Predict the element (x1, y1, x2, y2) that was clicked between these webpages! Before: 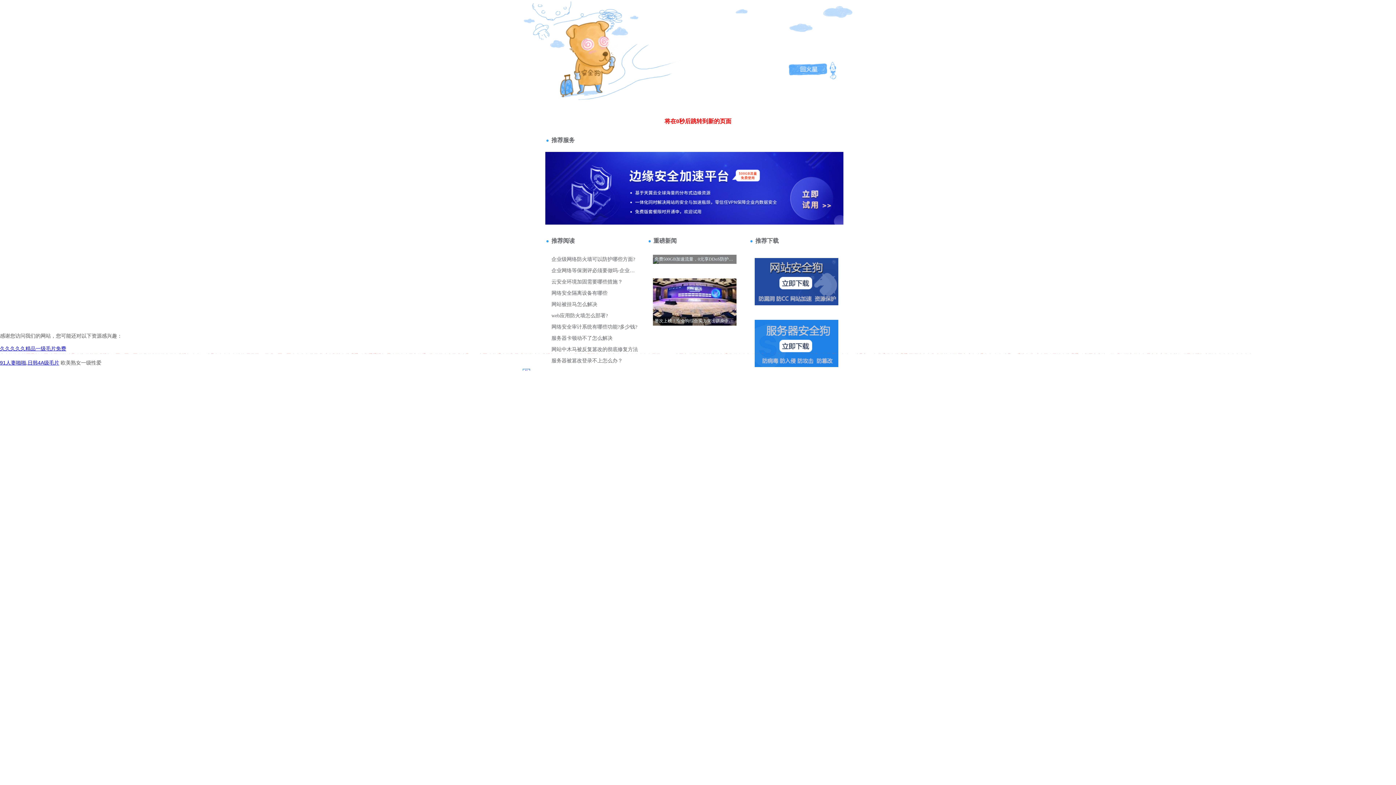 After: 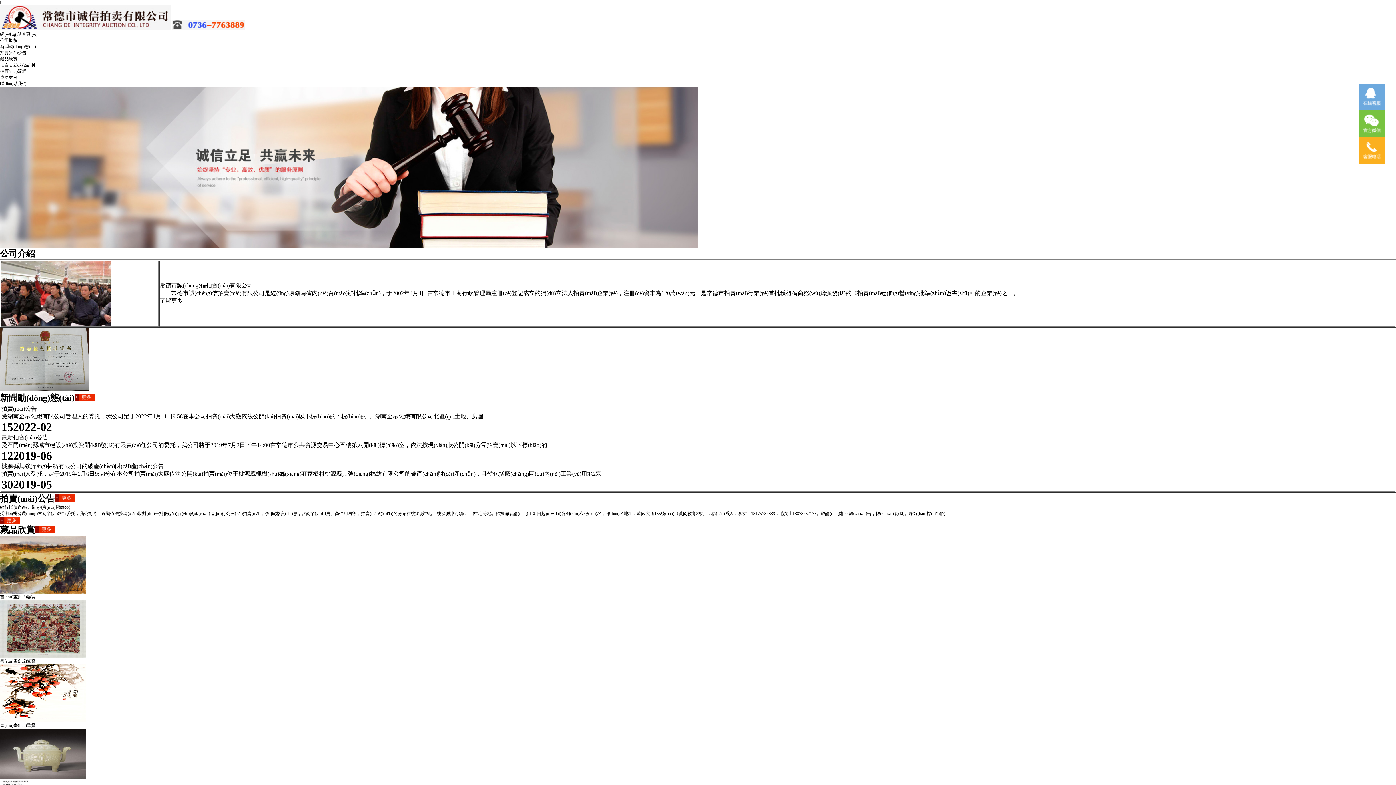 Action: label: 返回上一級>> bbox: (565, 41, 608, 47)